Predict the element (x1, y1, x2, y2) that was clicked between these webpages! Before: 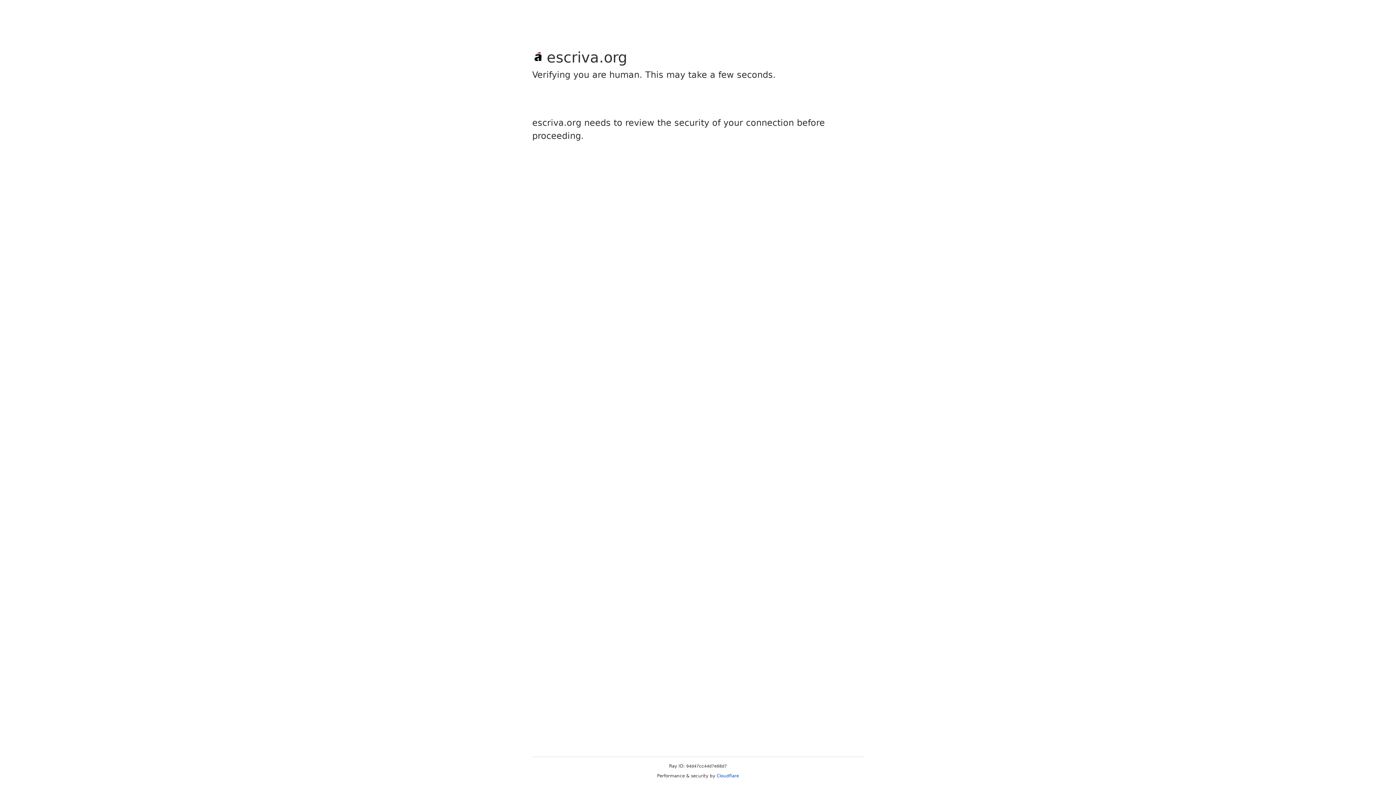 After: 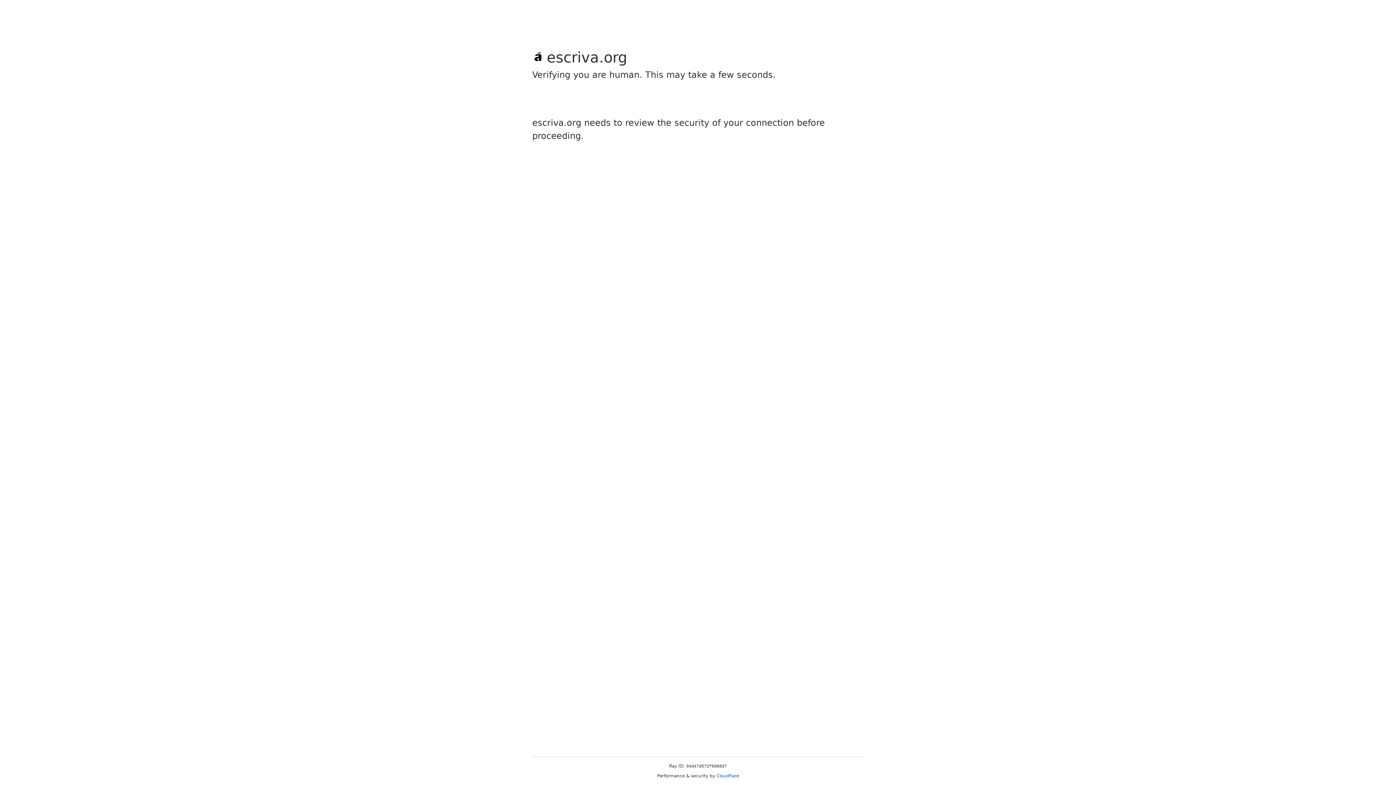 Action: label: Cloudflare bbox: (716, 773, 739, 778)